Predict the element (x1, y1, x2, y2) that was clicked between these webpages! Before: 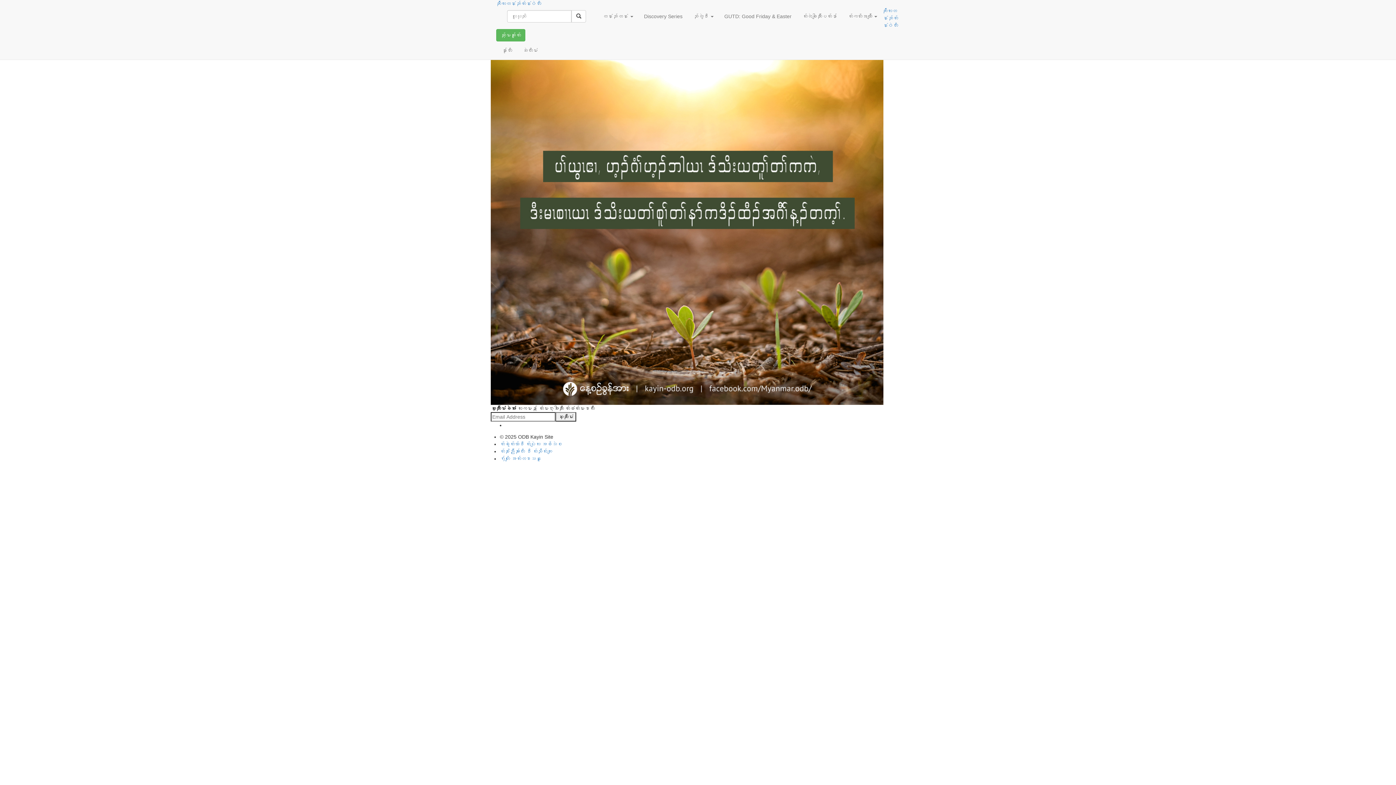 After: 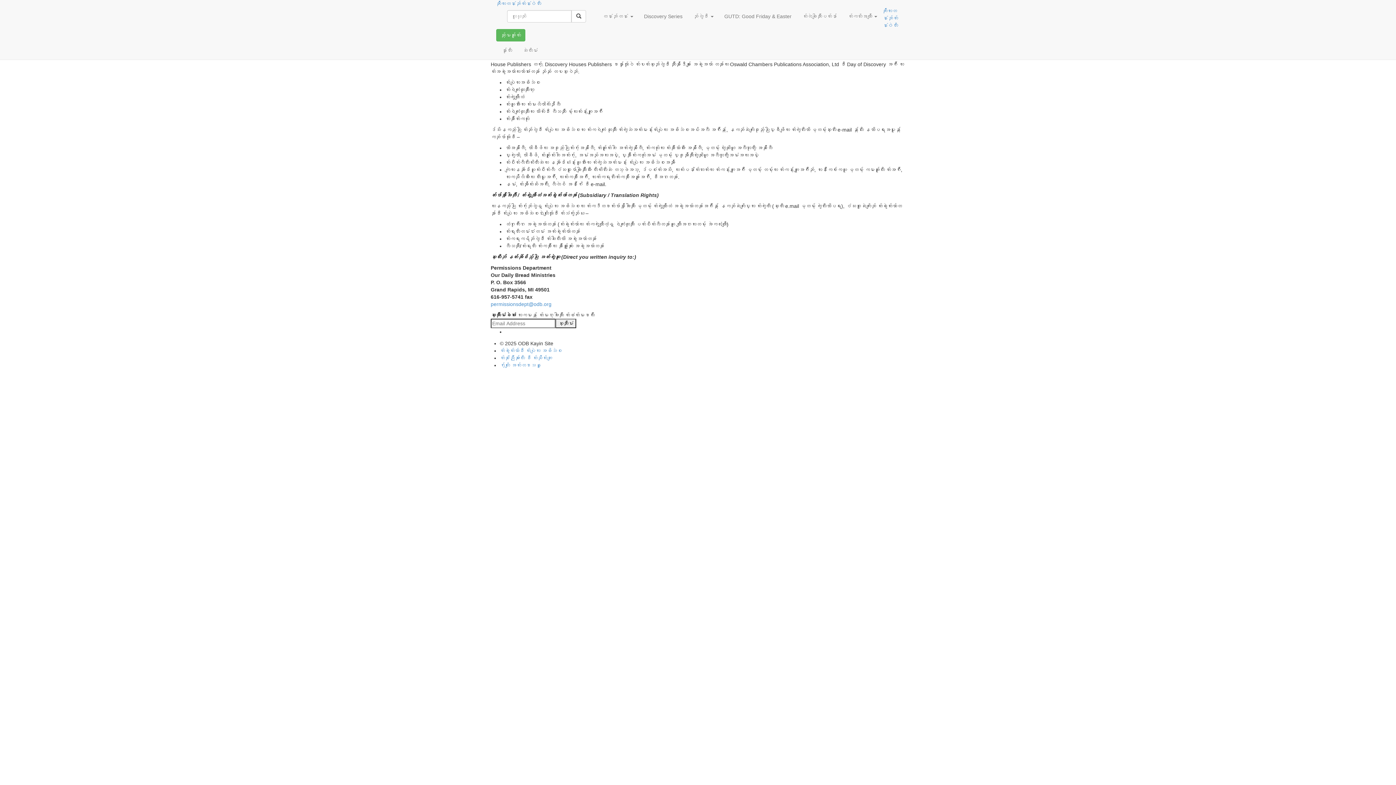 Action: bbox: (500, 441, 562, 447) label: တၢ်ခွဲးတၢ်ယာ်ဒီး တၢ်ပျဲလၢ အဖိးသဲစး